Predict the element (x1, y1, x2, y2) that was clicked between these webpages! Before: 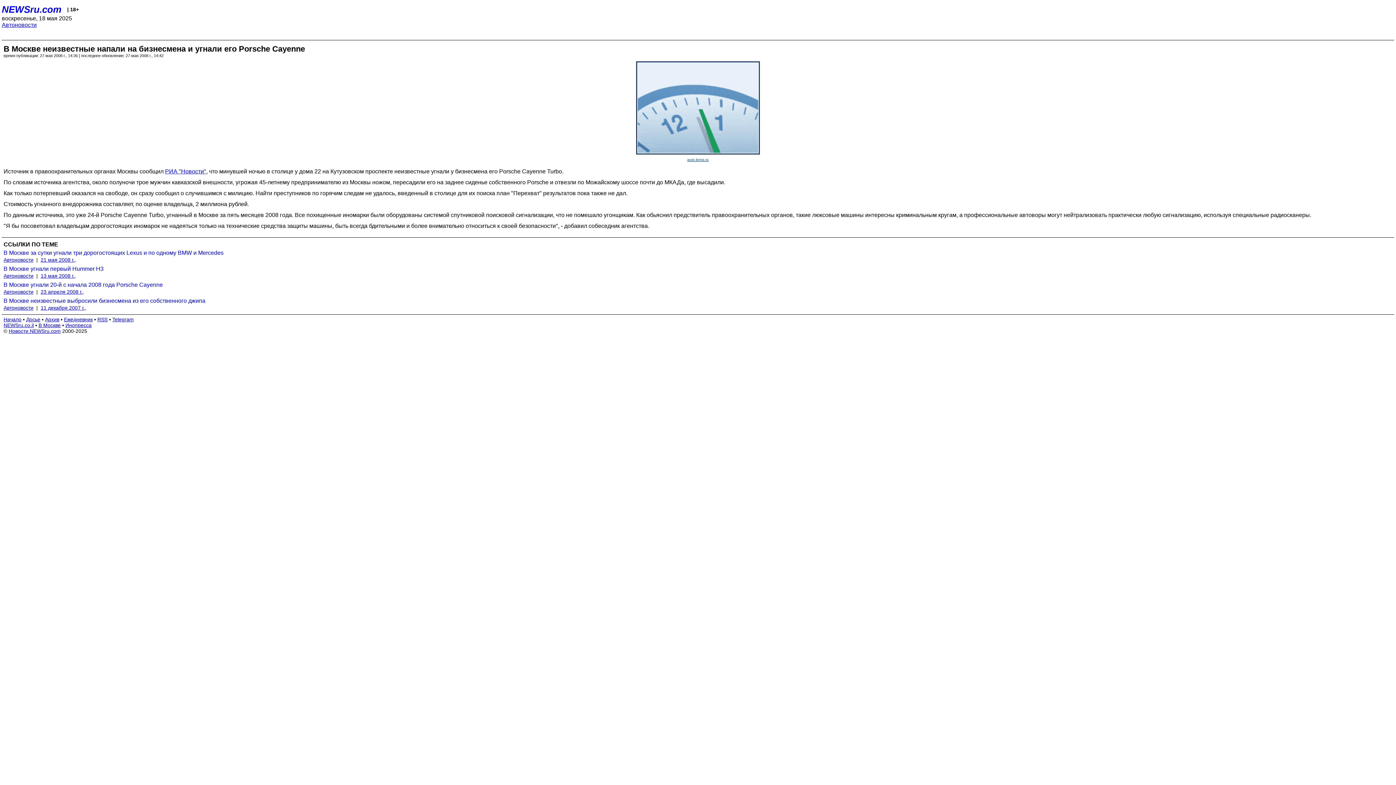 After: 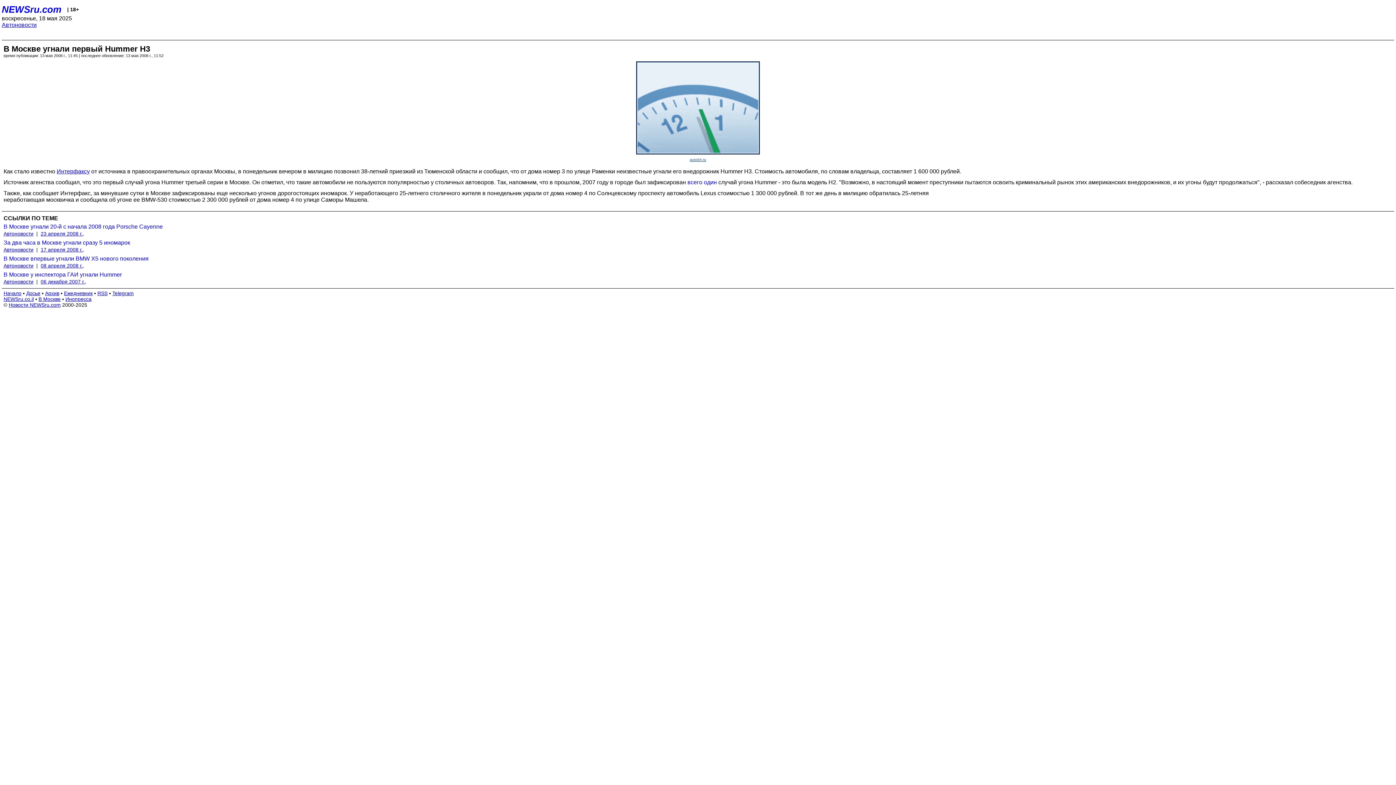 Action: bbox: (3, 265, 1396, 272) label: В Москве угнали первый Hummer H3